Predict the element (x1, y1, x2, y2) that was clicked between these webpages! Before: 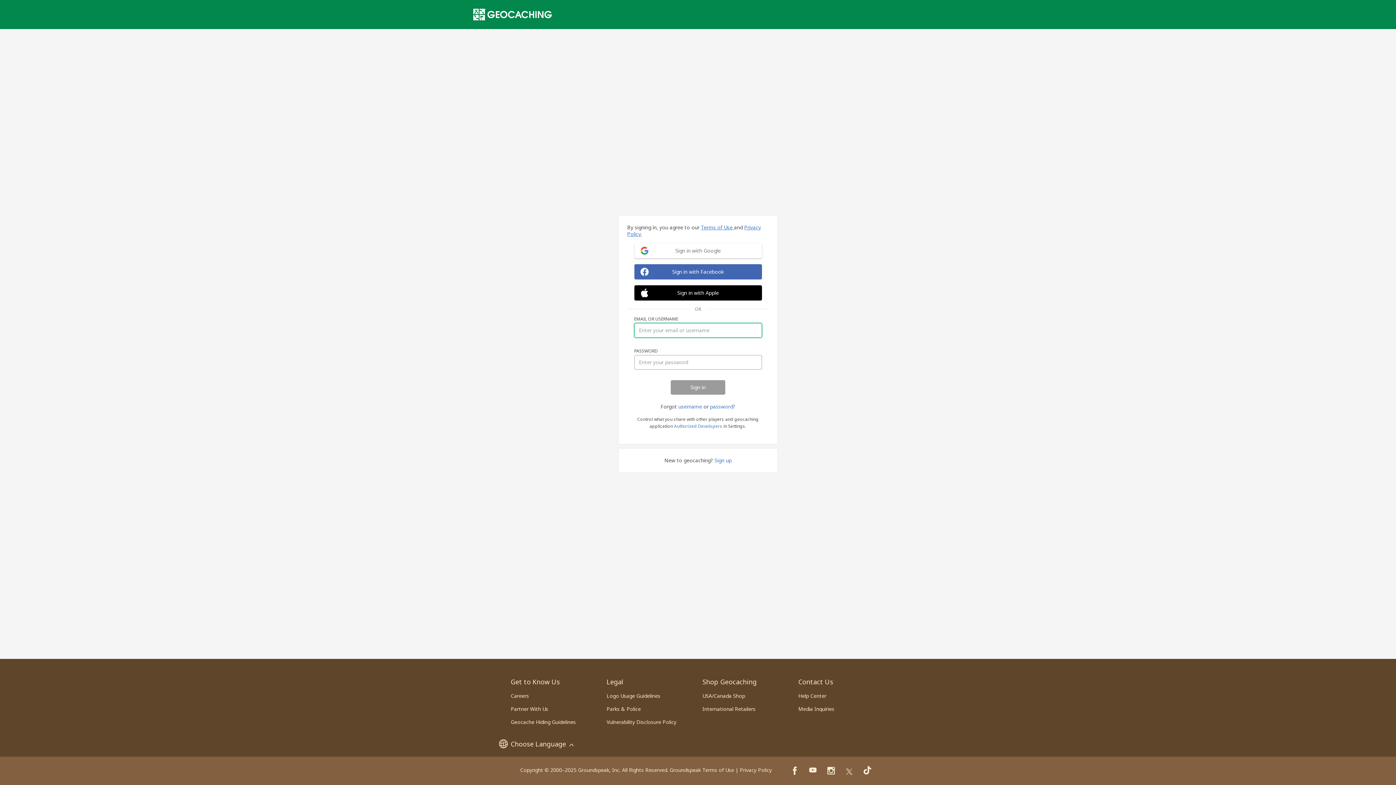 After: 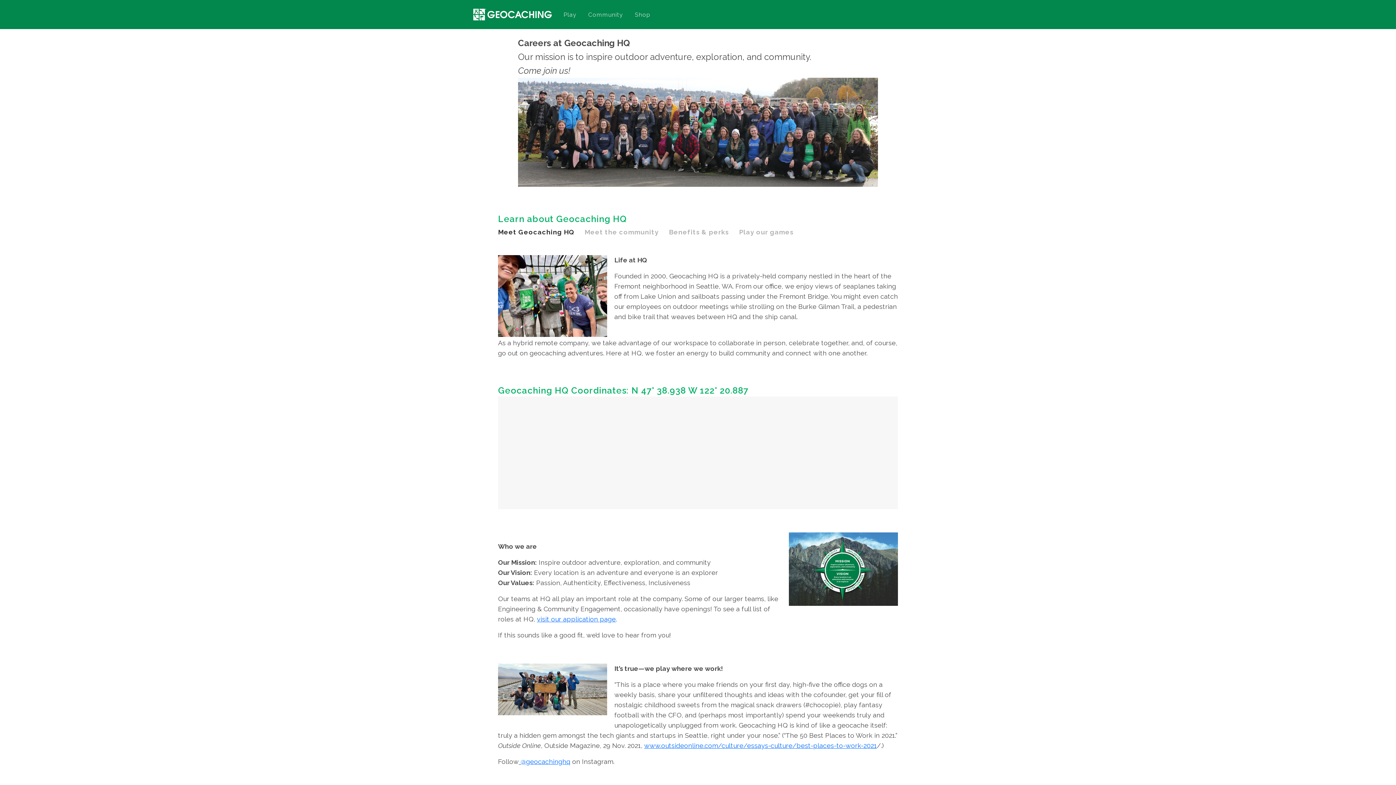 Action: bbox: (510, 692, 529, 699) label: Careers